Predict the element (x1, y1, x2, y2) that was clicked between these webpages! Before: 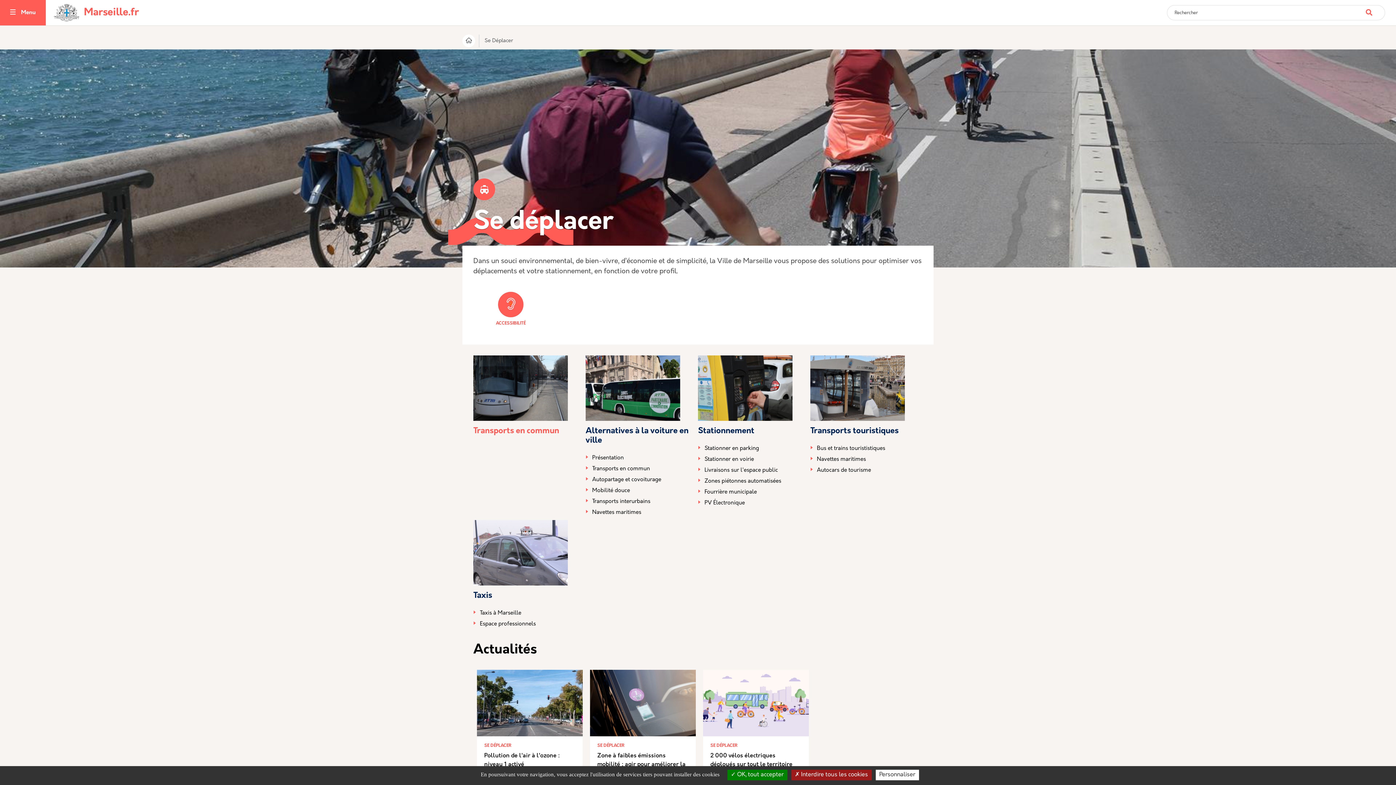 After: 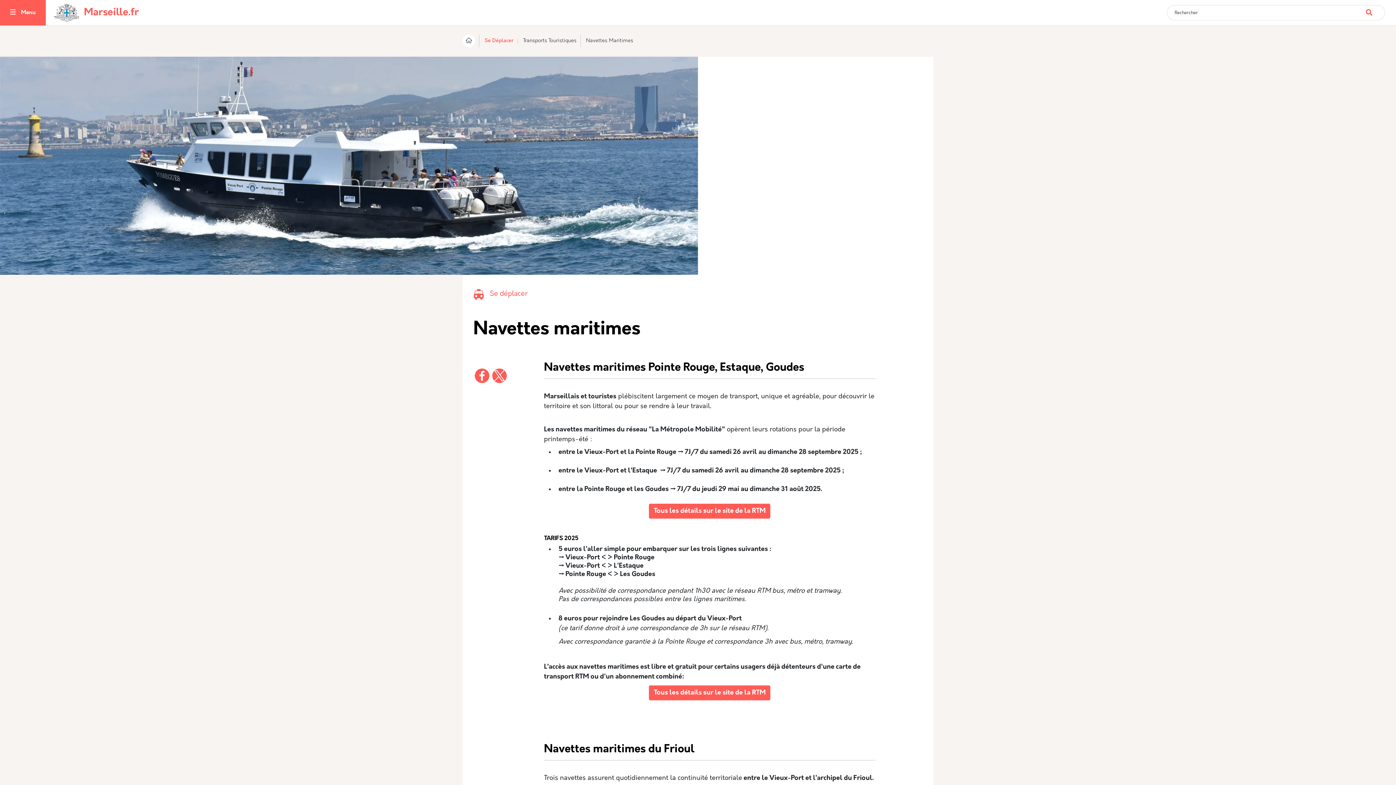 Action: label: Navettes maritimes bbox: (585, 509, 641, 520)